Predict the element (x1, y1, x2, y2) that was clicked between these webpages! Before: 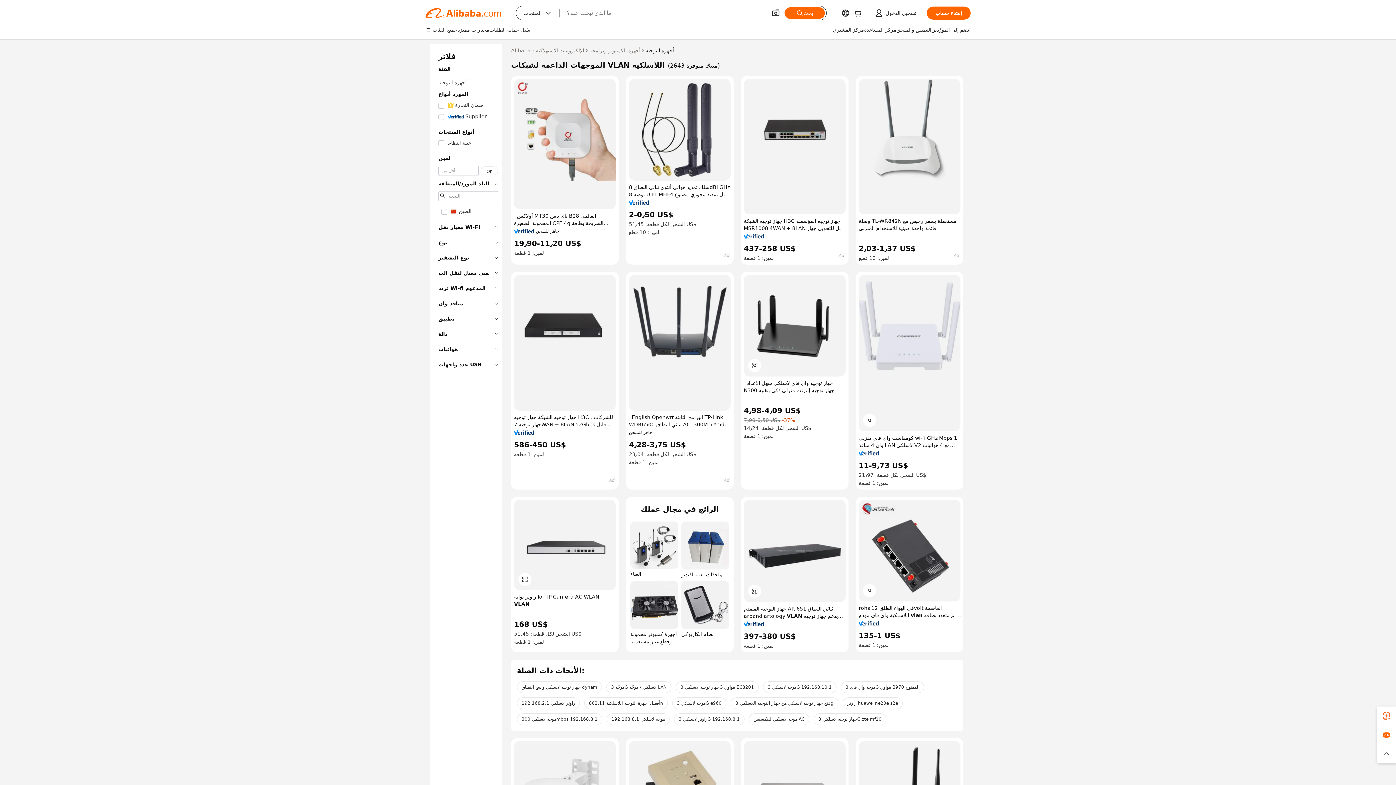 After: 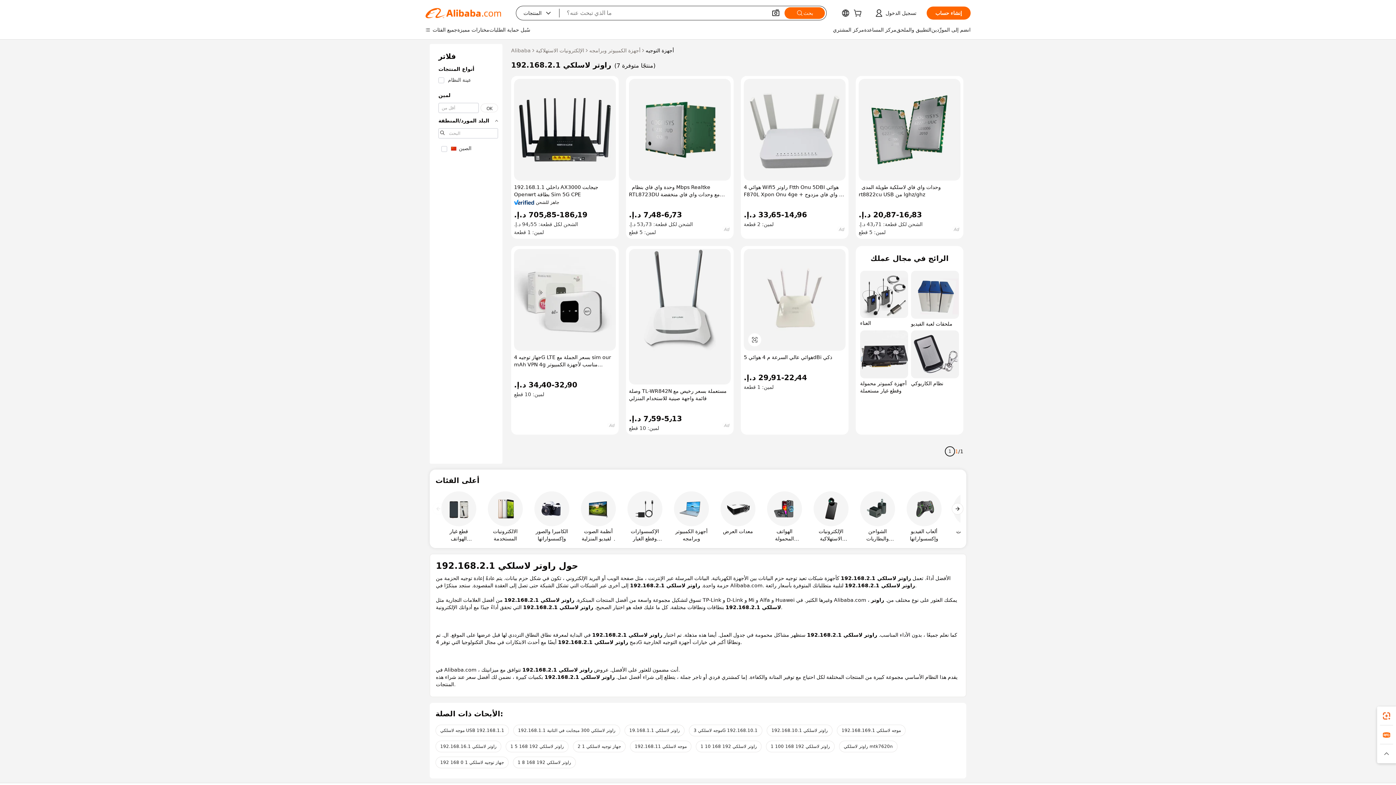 Action: bbox: (517, 697, 580, 709) label: راوتر لاسلكي 192.168.2.1